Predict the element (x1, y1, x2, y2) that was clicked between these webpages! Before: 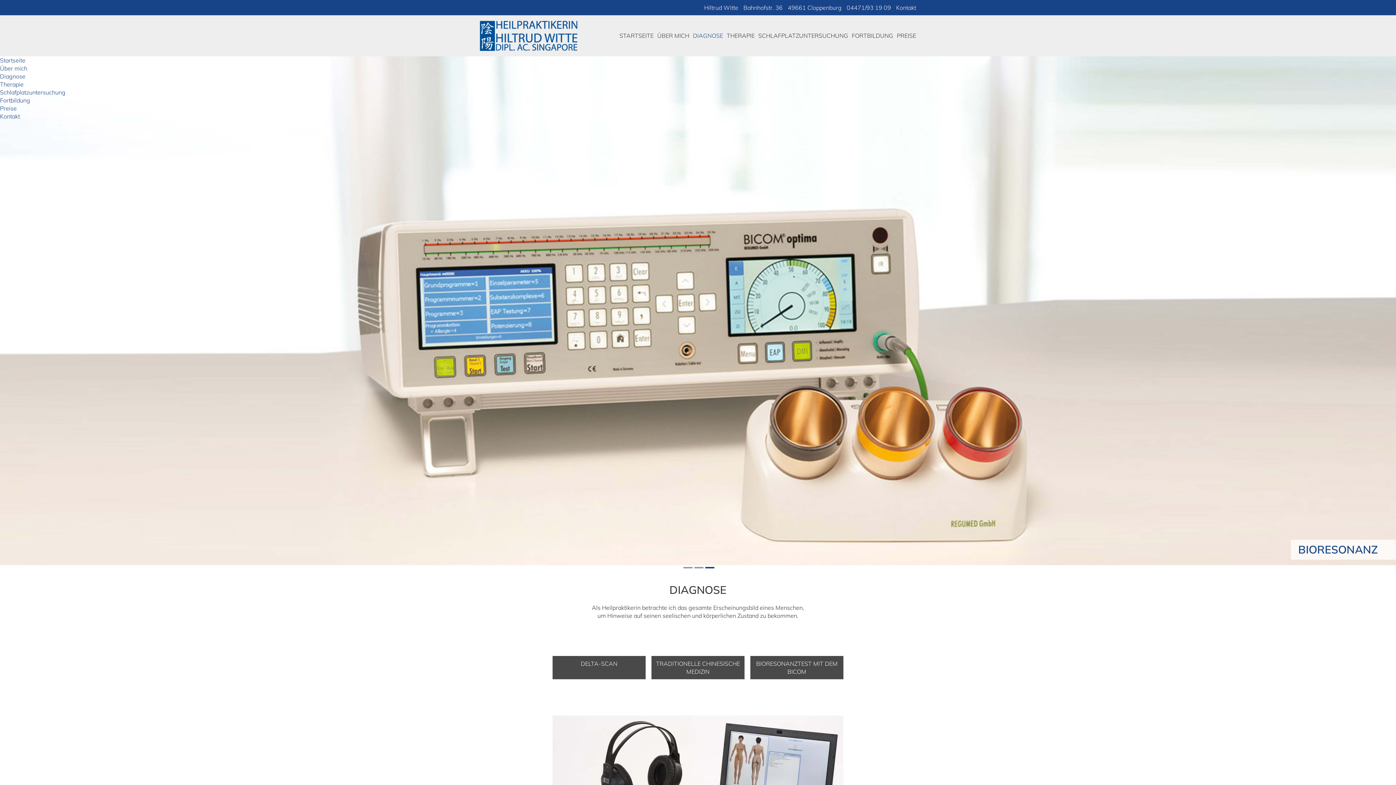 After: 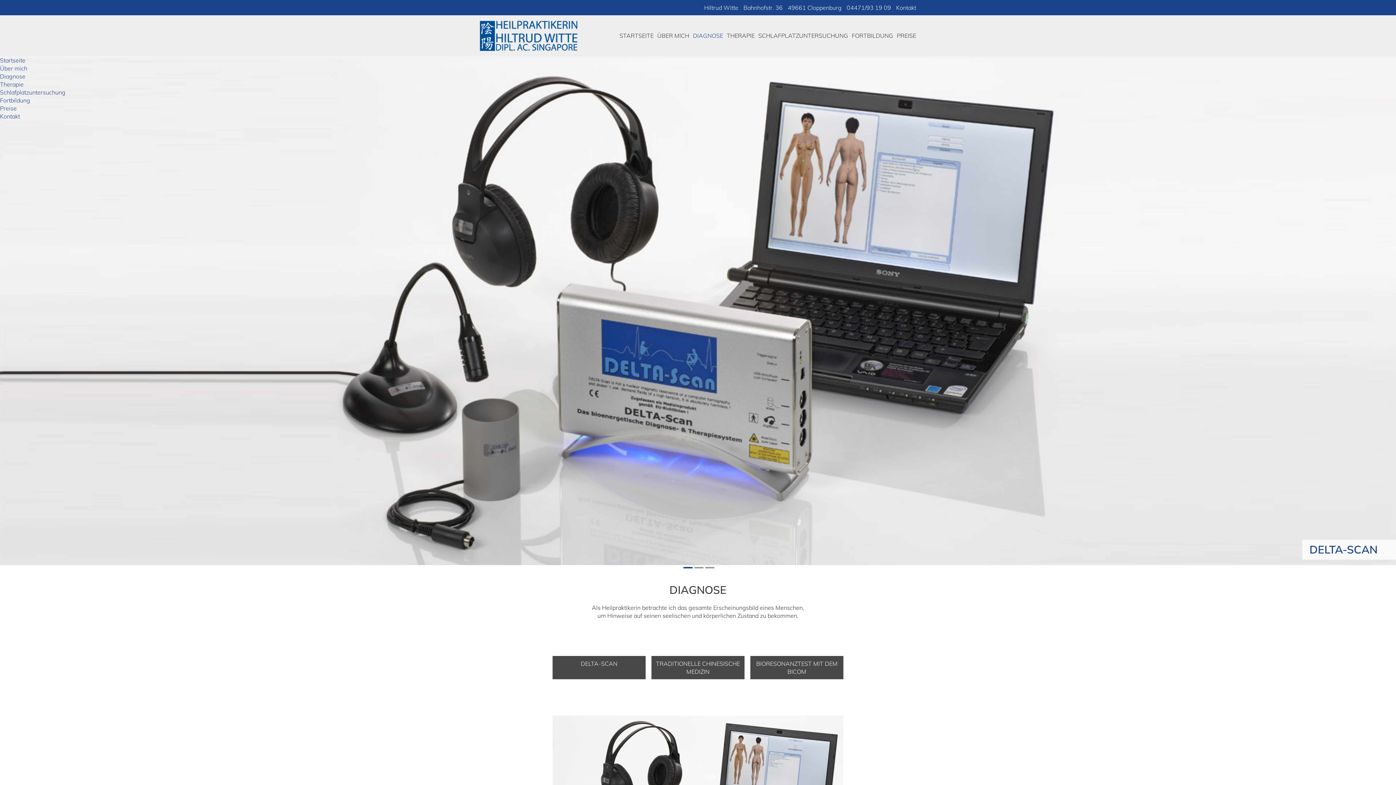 Action: label: 1 bbox: (683, 567, 692, 568)